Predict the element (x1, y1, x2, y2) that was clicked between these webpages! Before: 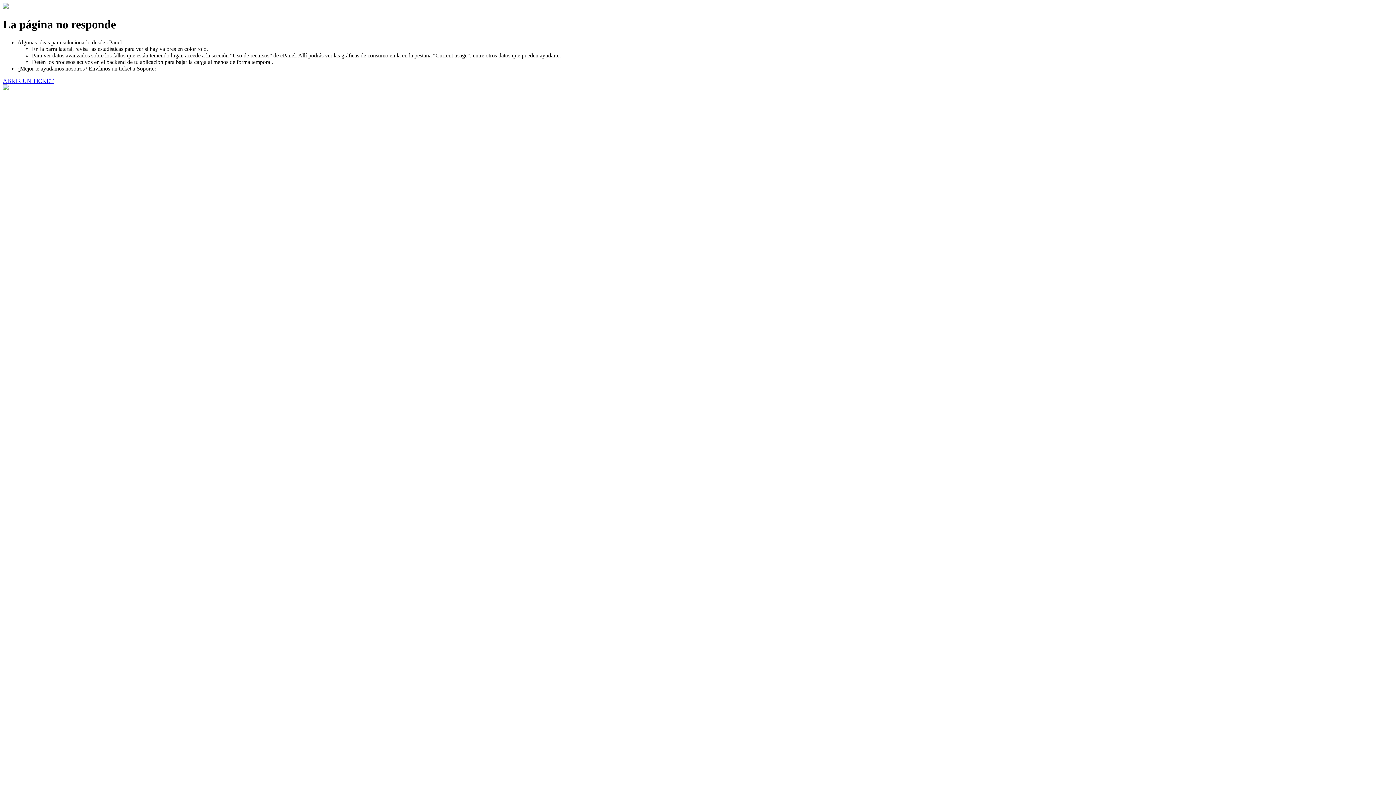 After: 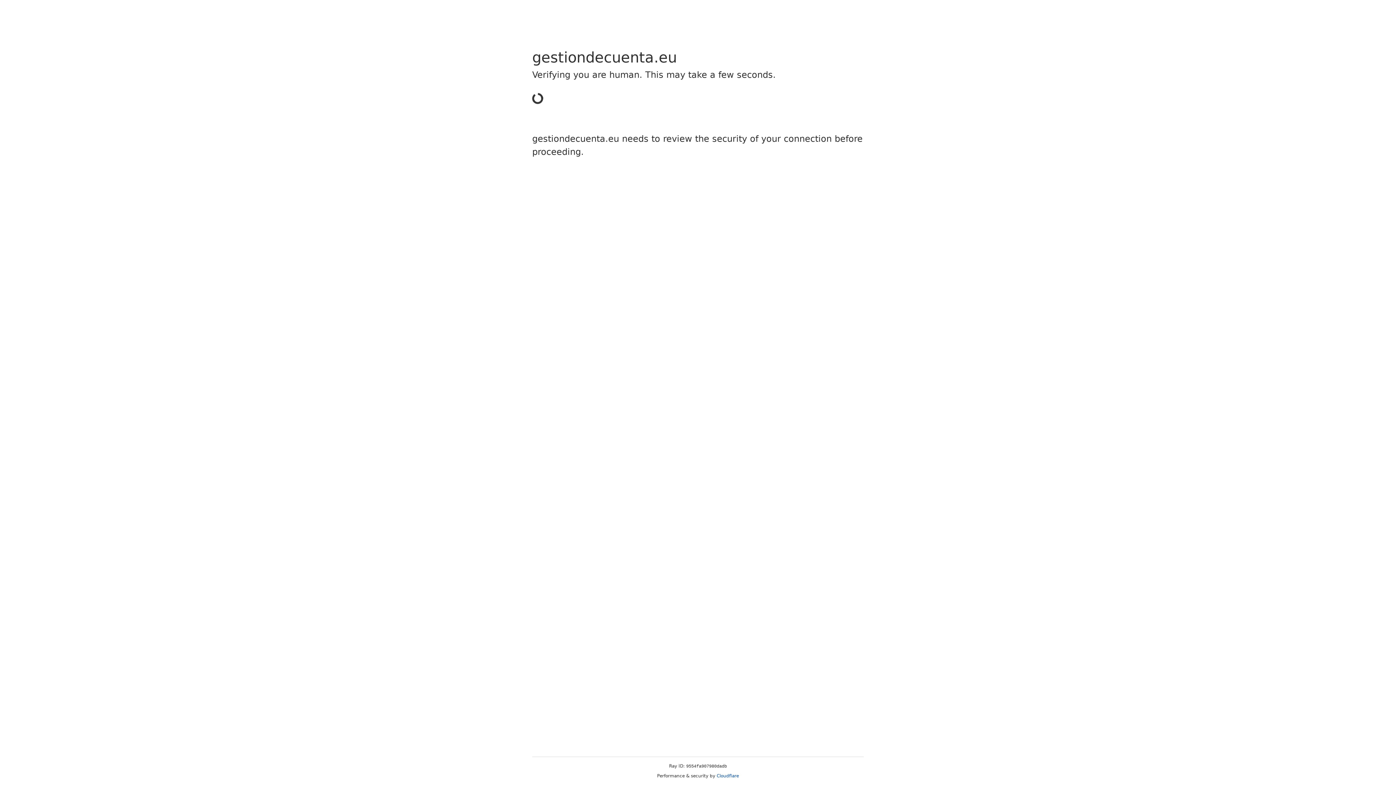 Action: label: ABRIR UN TICKET bbox: (2, 77, 53, 83)